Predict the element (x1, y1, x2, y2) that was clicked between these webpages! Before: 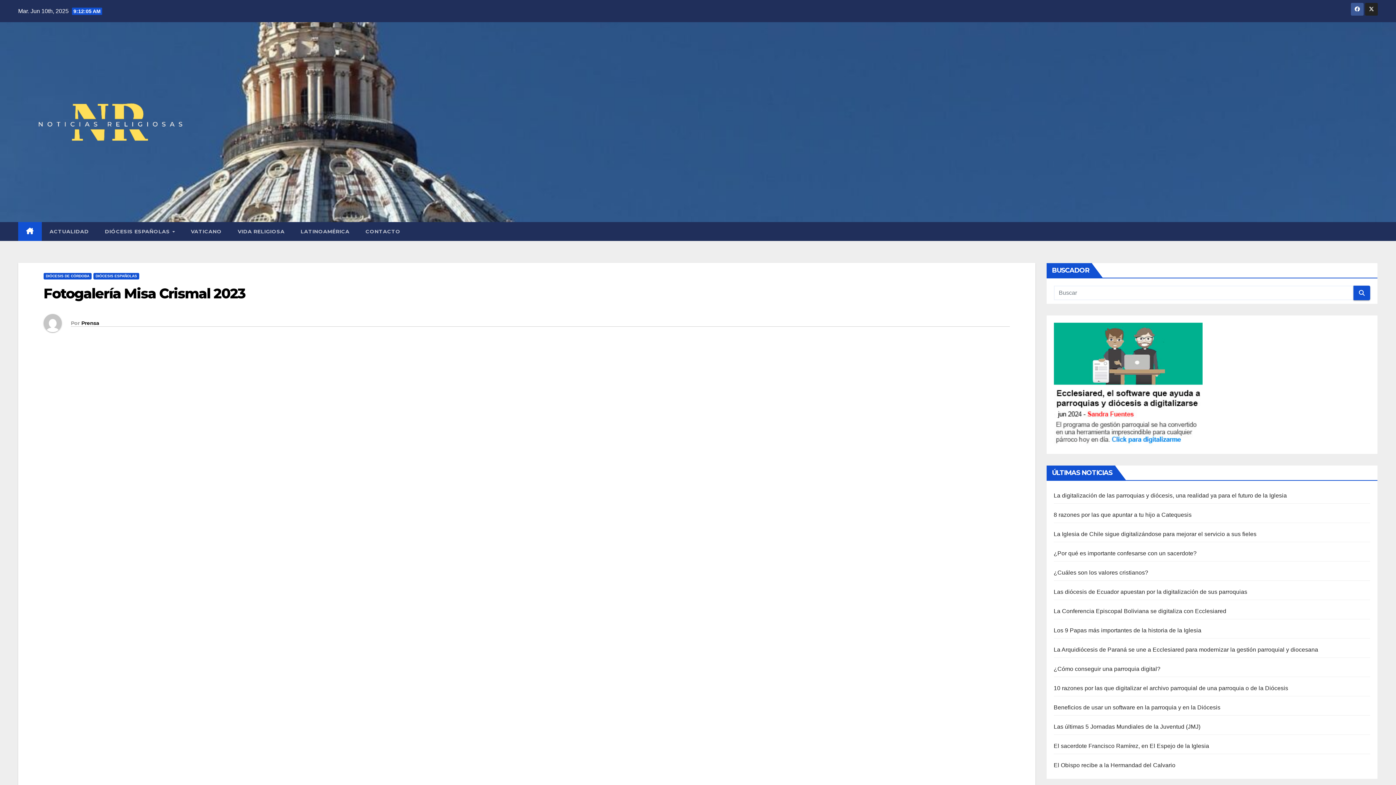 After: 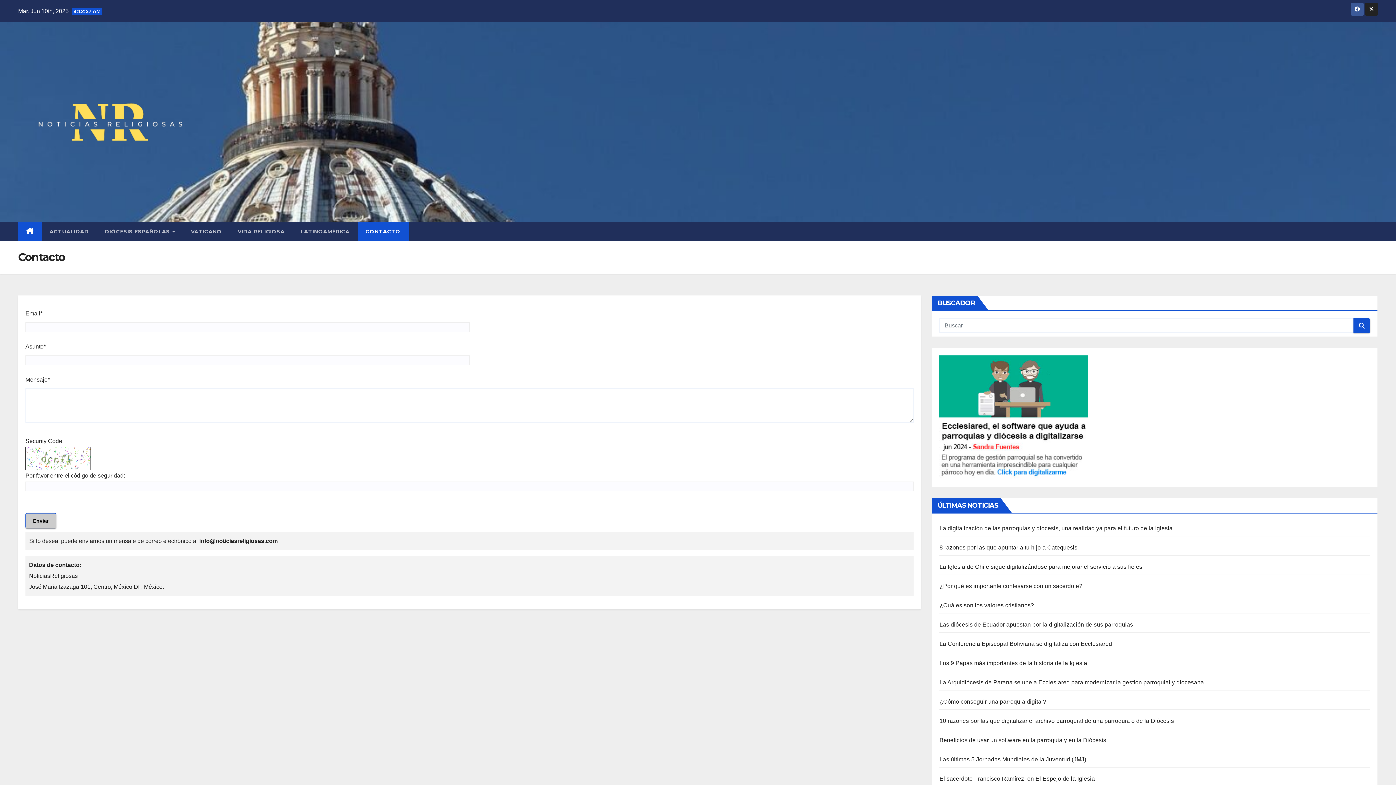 Action: label: CONTACTO bbox: (357, 222, 408, 241)